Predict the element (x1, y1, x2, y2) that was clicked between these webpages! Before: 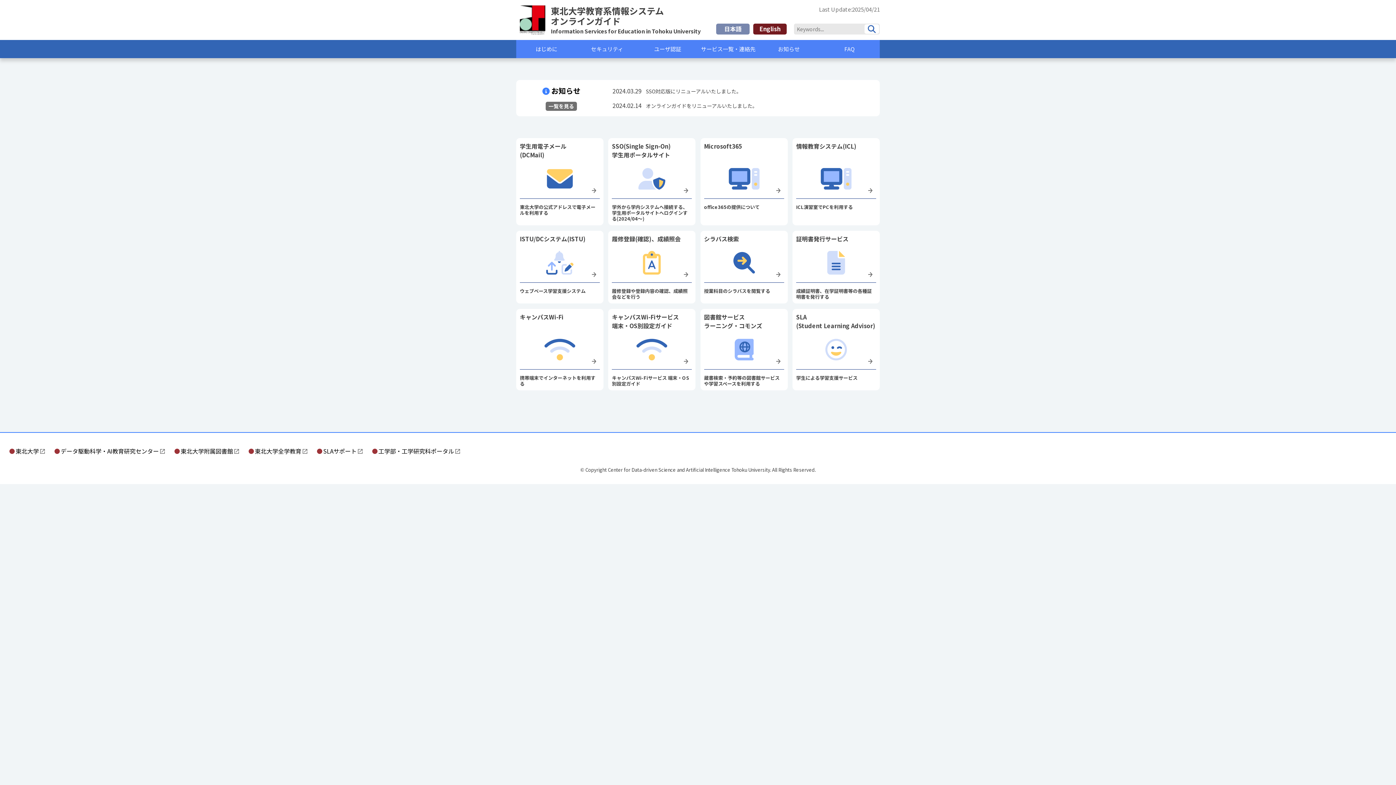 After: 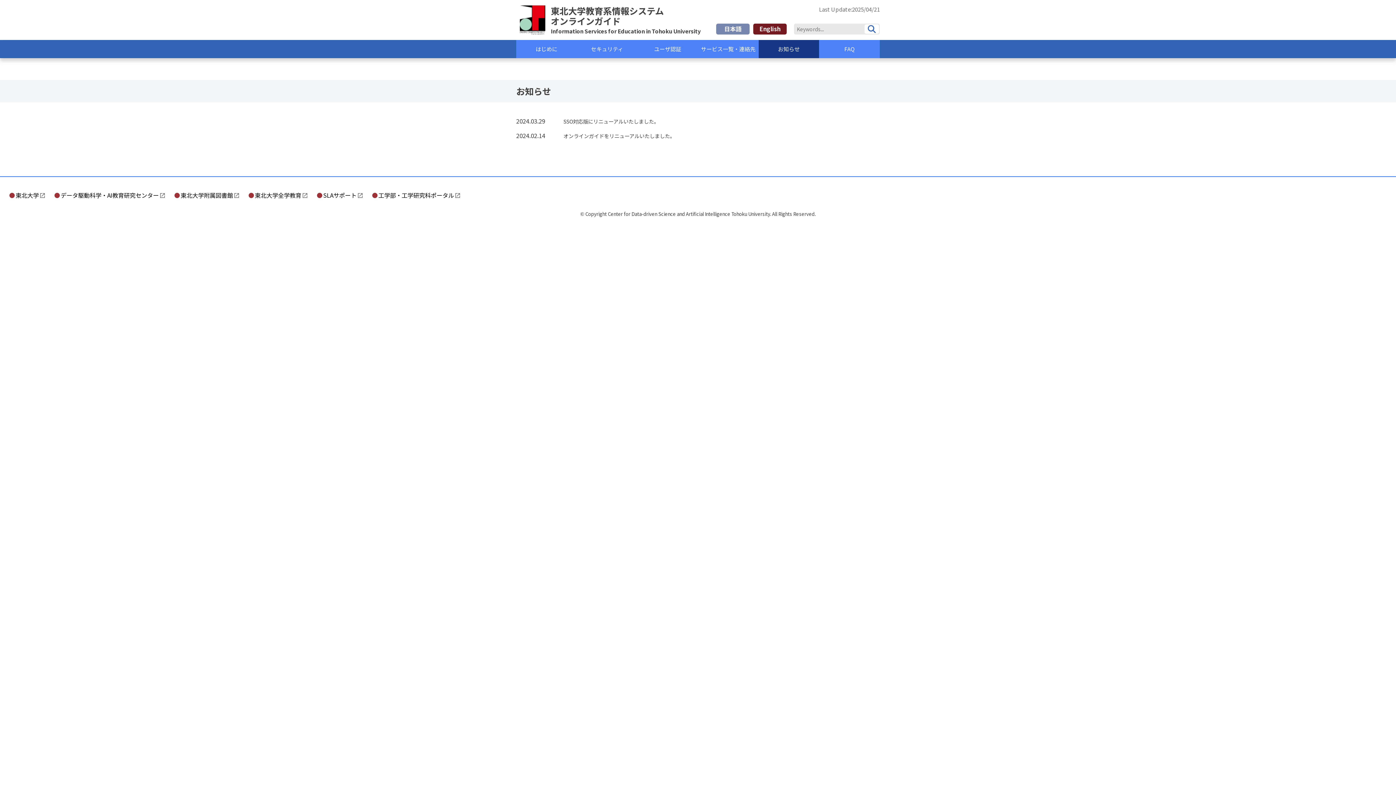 Action: label: お知らせ bbox: (758, 40, 819, 58)